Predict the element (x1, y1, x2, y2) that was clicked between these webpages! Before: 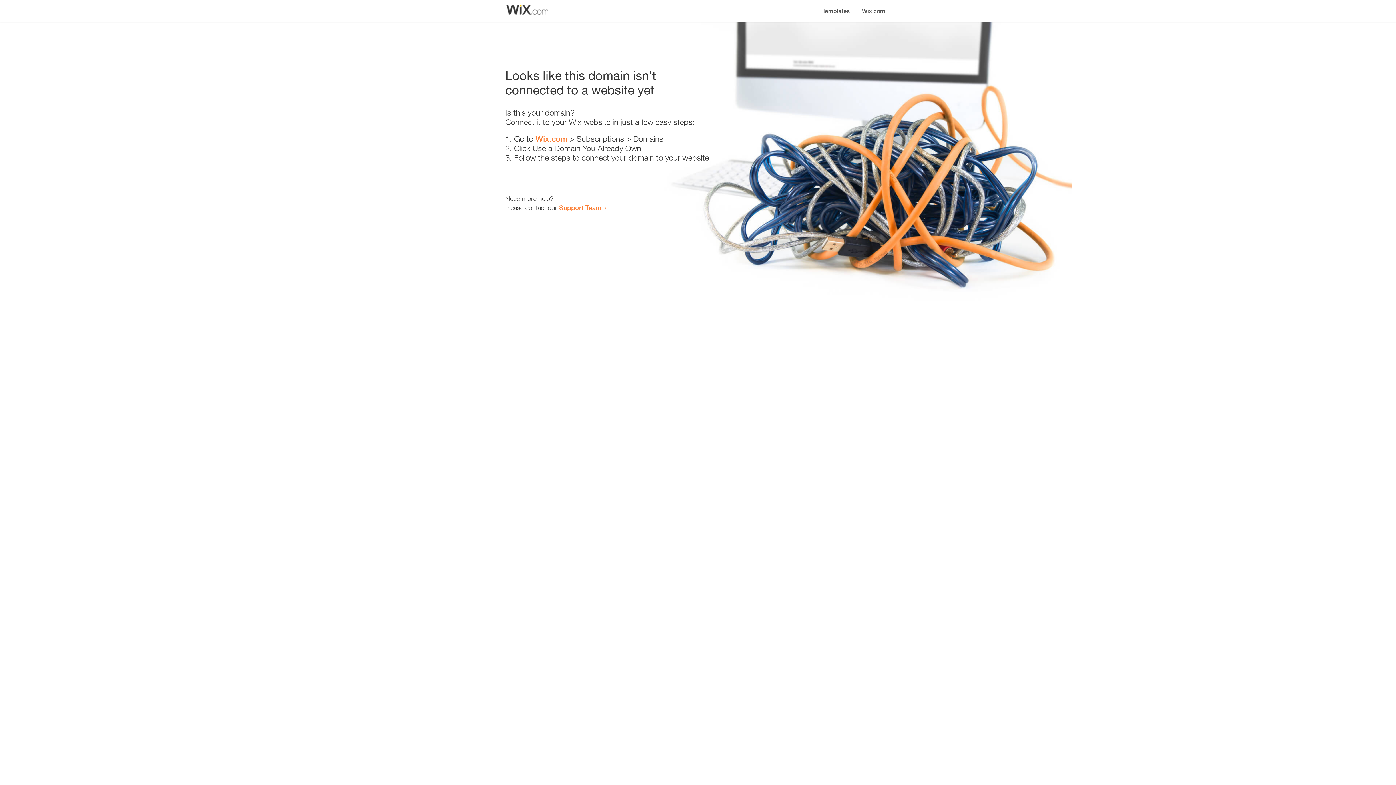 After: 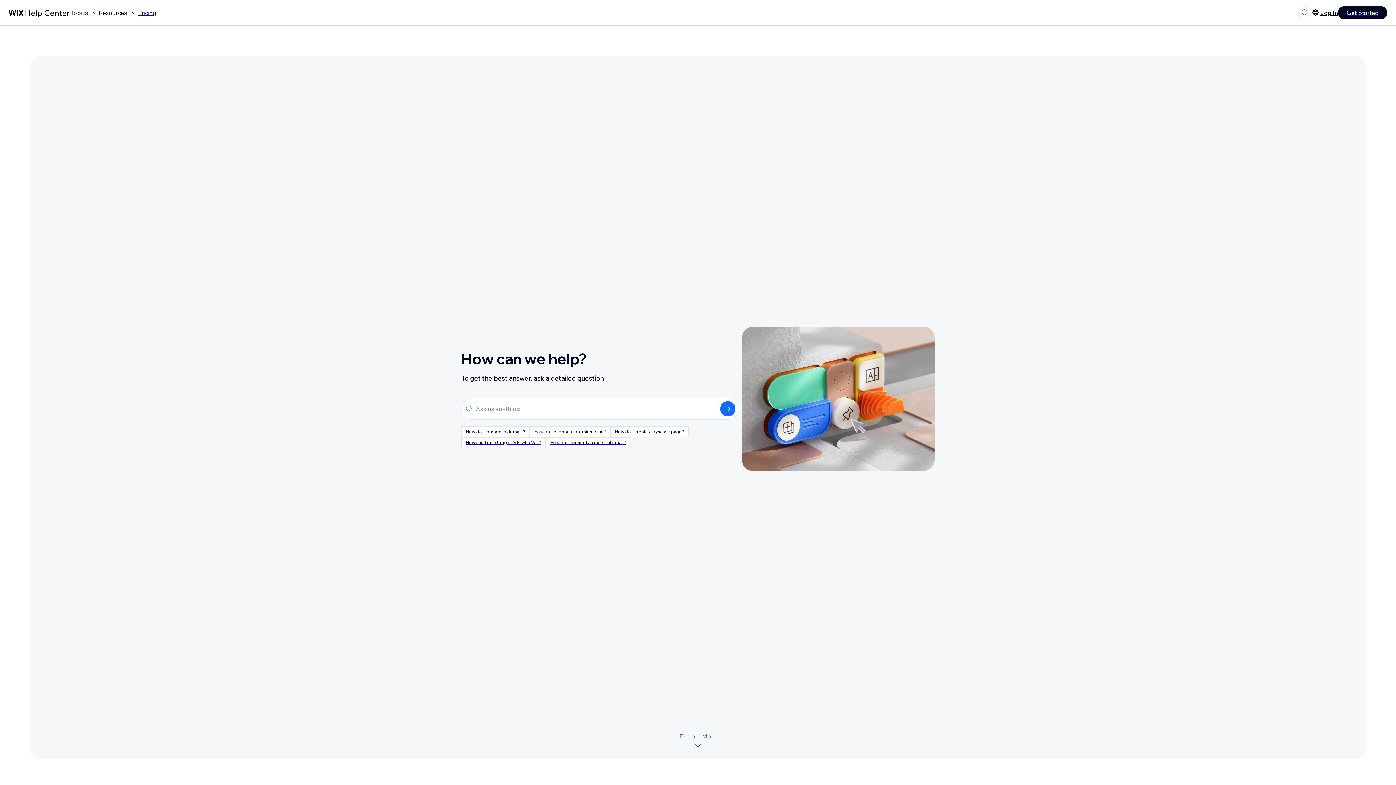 Action: bbox: (559, 203, 601, 211) label: Support Team